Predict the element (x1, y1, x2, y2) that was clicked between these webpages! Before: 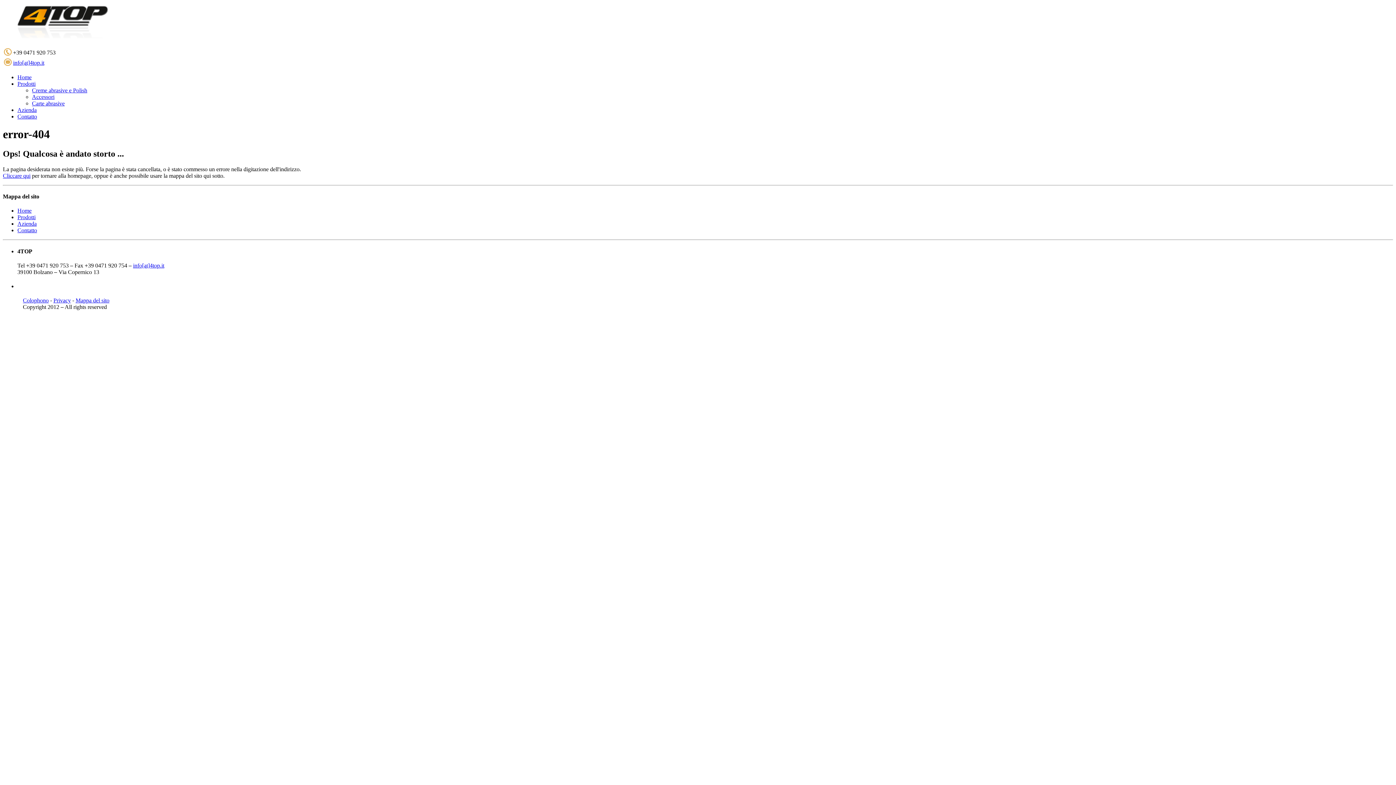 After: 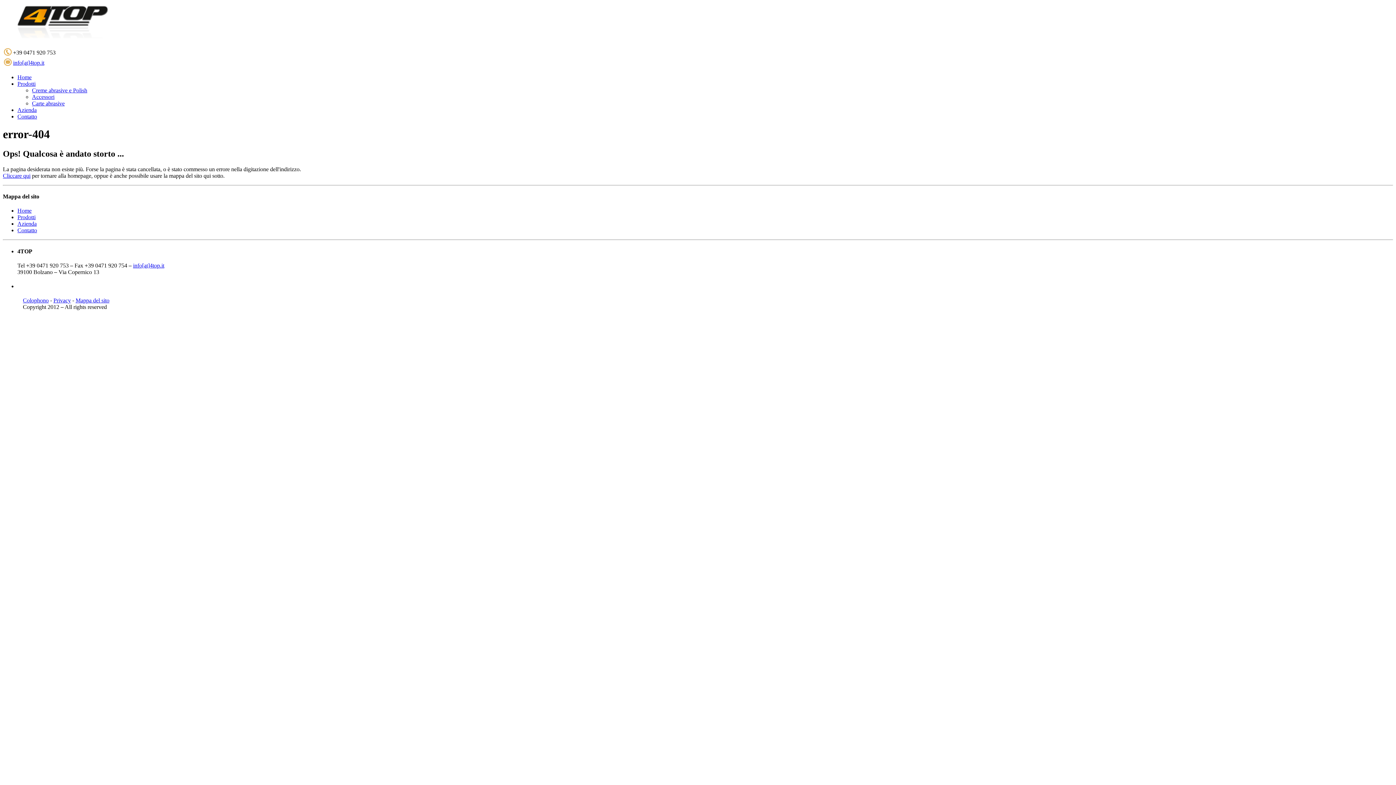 Action: bbox: (133, 262, 164, 268) label: info[at]4top.it